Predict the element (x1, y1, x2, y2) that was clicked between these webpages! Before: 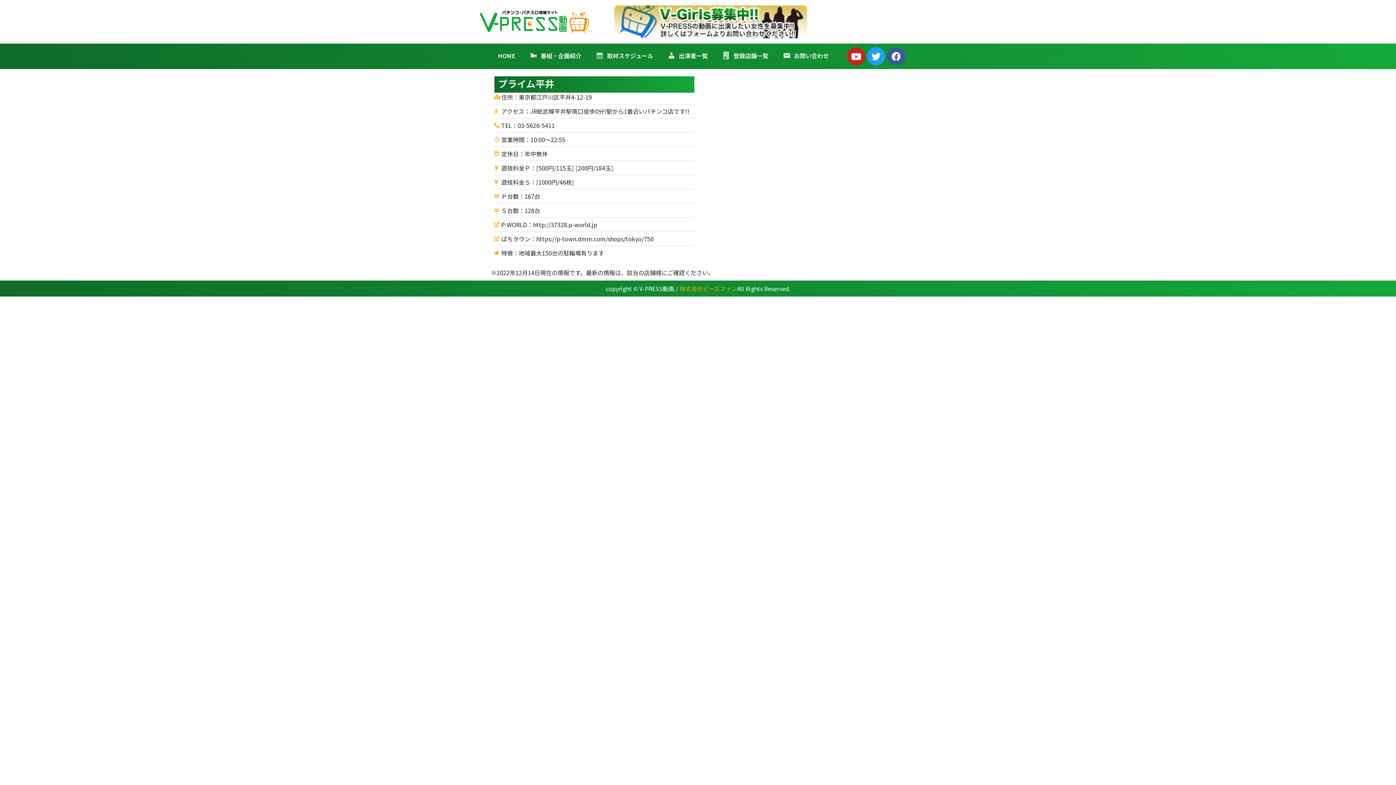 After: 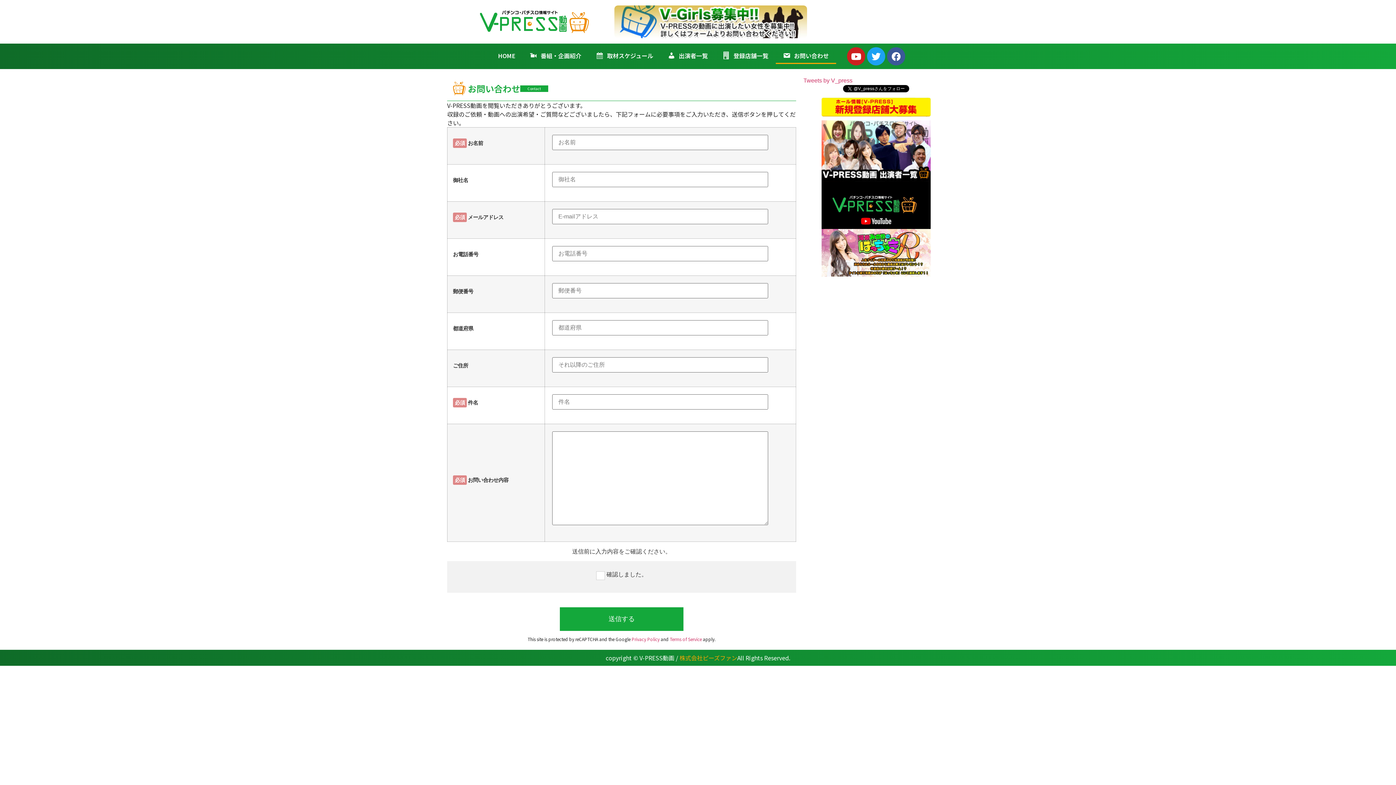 Action: bbox: (775, 47, 836, 64) label: お問い合わせ